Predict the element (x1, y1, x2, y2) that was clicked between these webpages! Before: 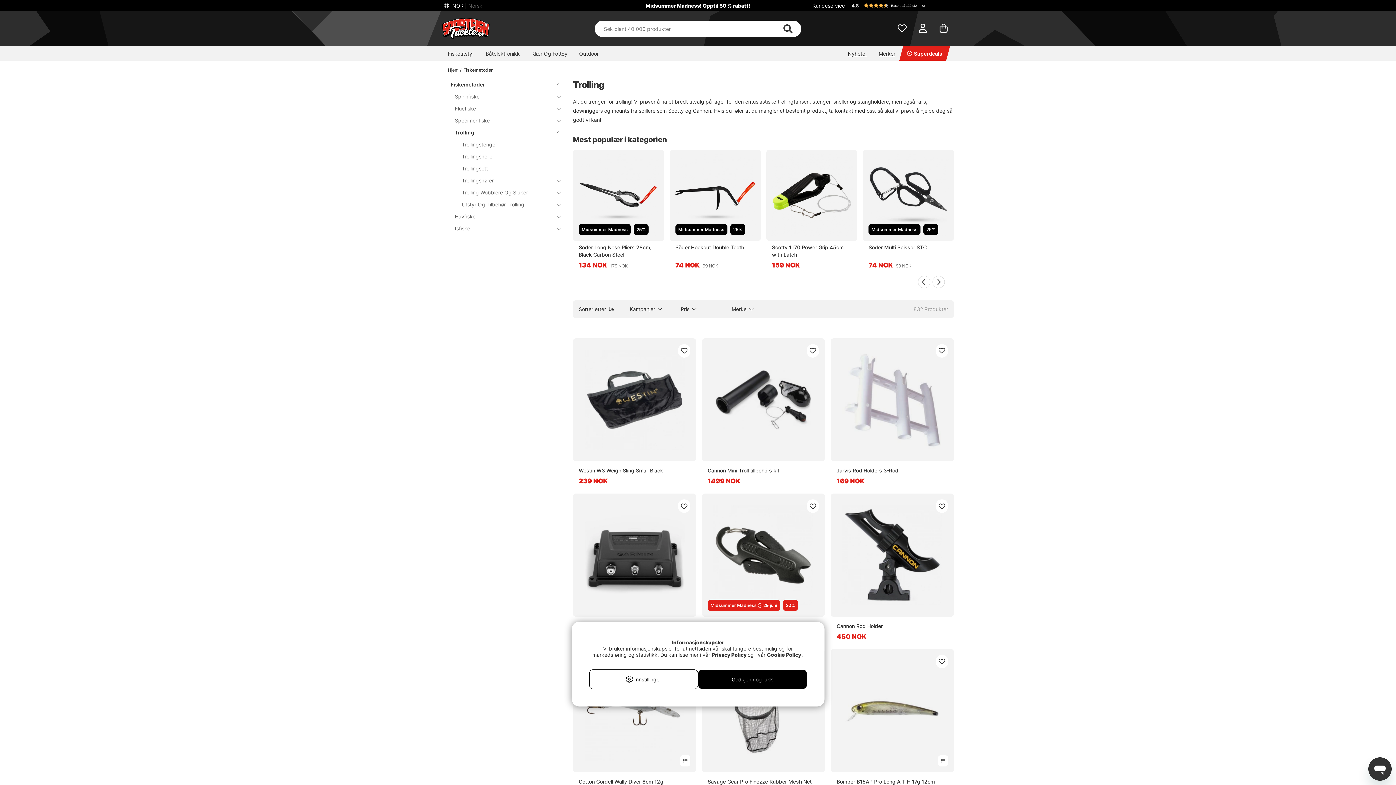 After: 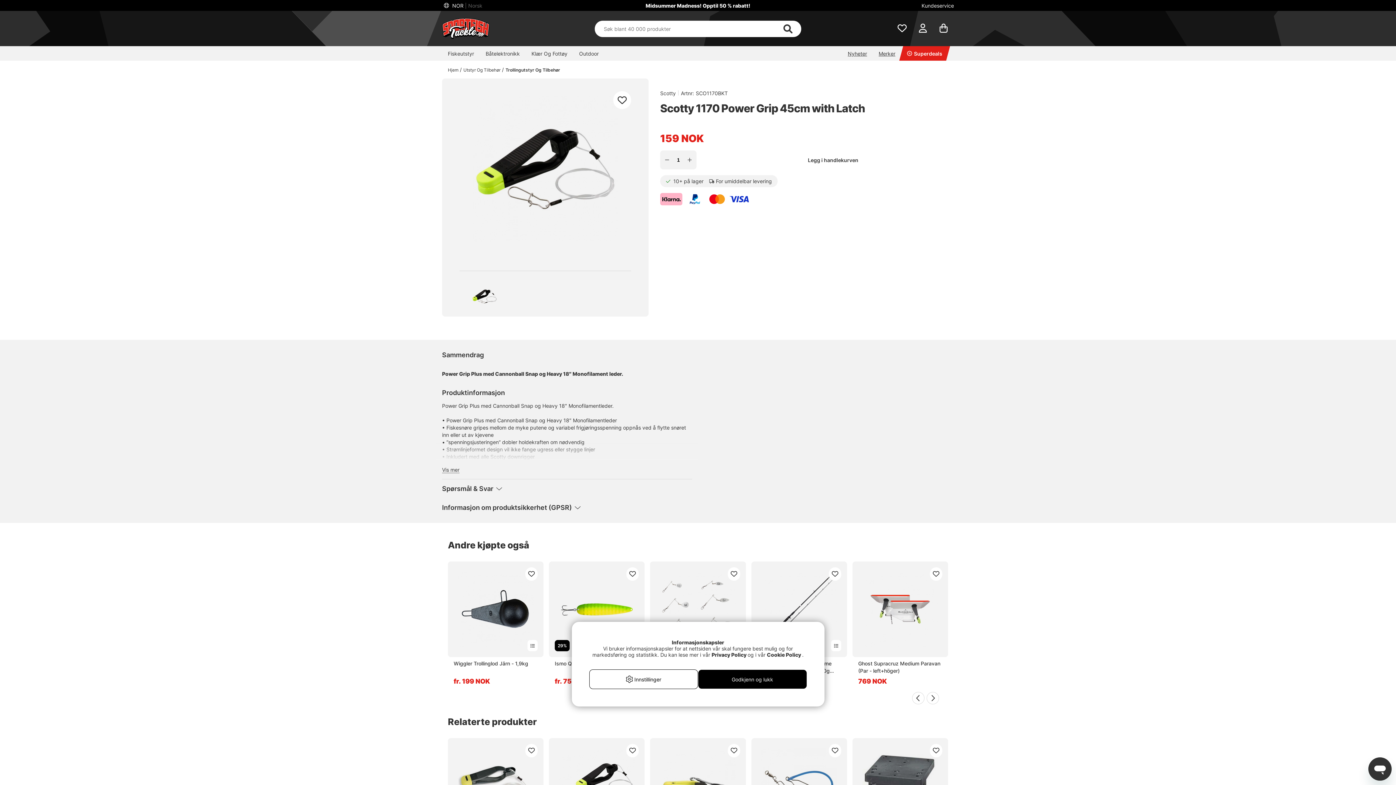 Action: label: Scotty 1170 Power Grip 45cm with Latch bbox: (772, 243, 851, 258)